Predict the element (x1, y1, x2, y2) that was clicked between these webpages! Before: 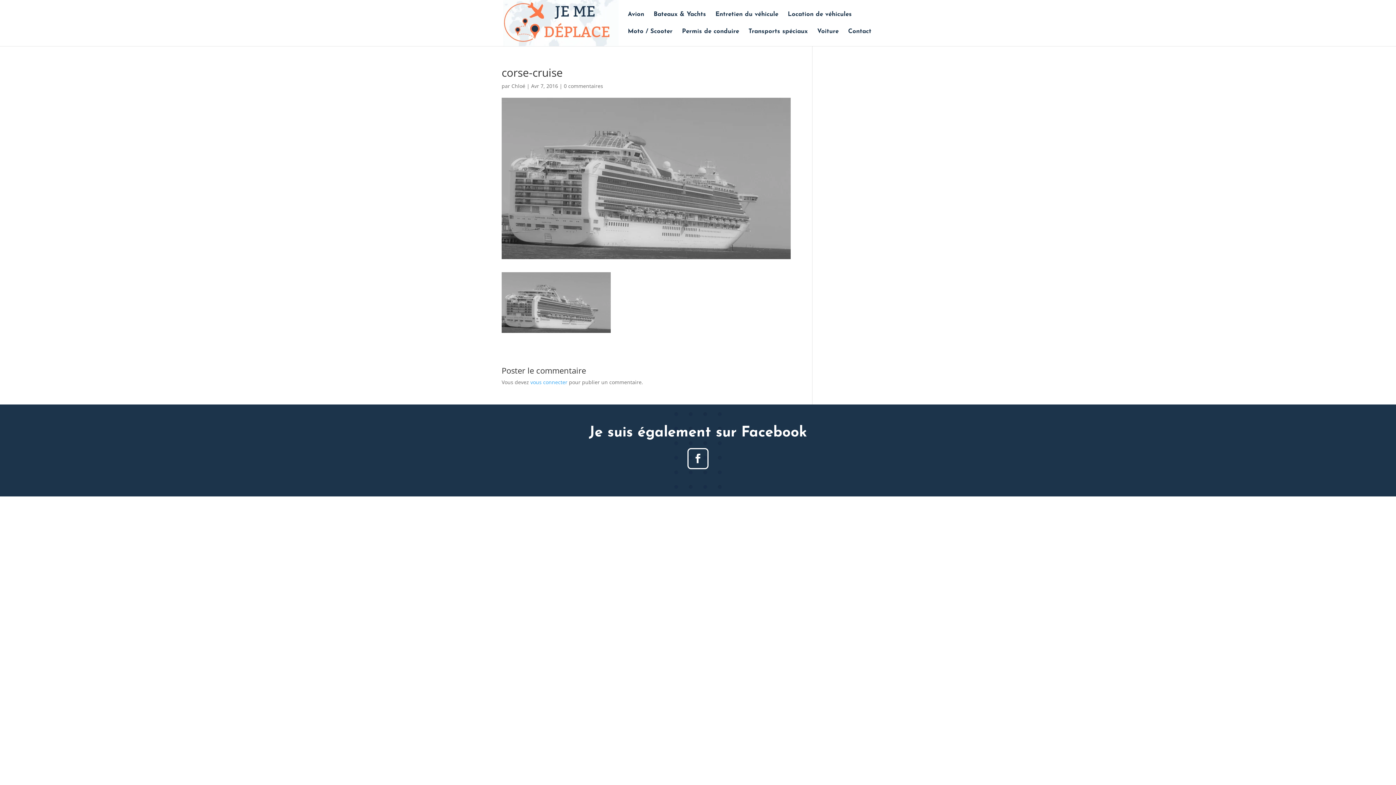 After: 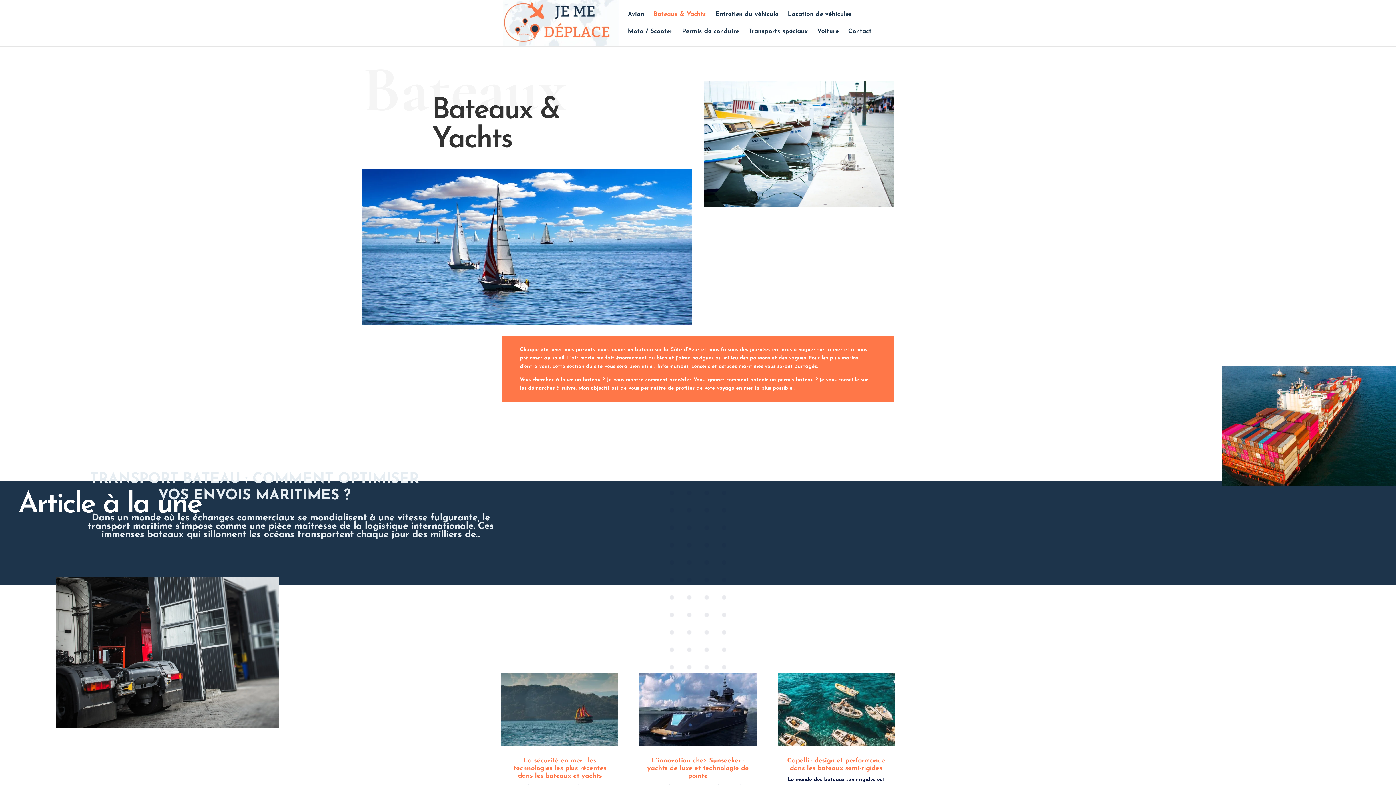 Action: bbox: (653, 12, 706, 29) label: Bateaux & Yachts